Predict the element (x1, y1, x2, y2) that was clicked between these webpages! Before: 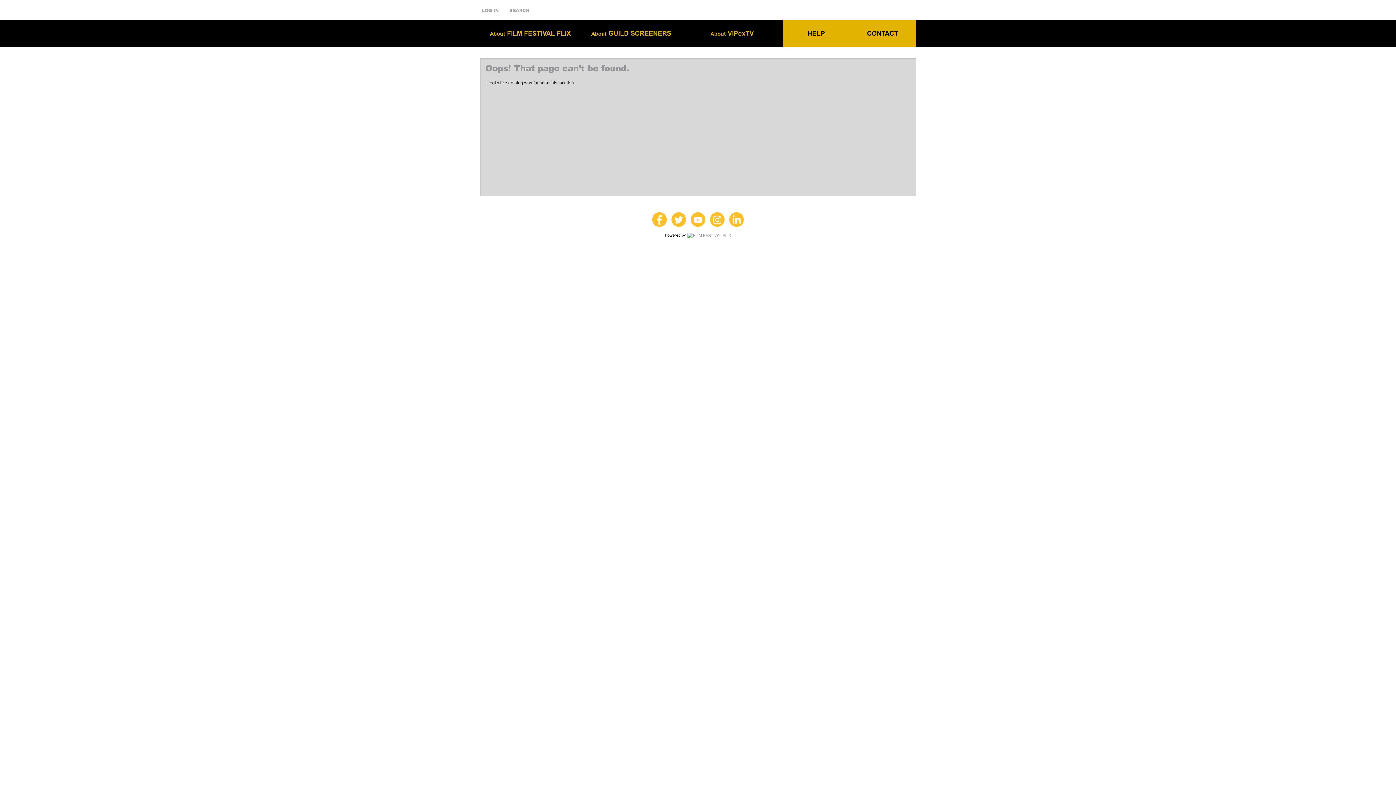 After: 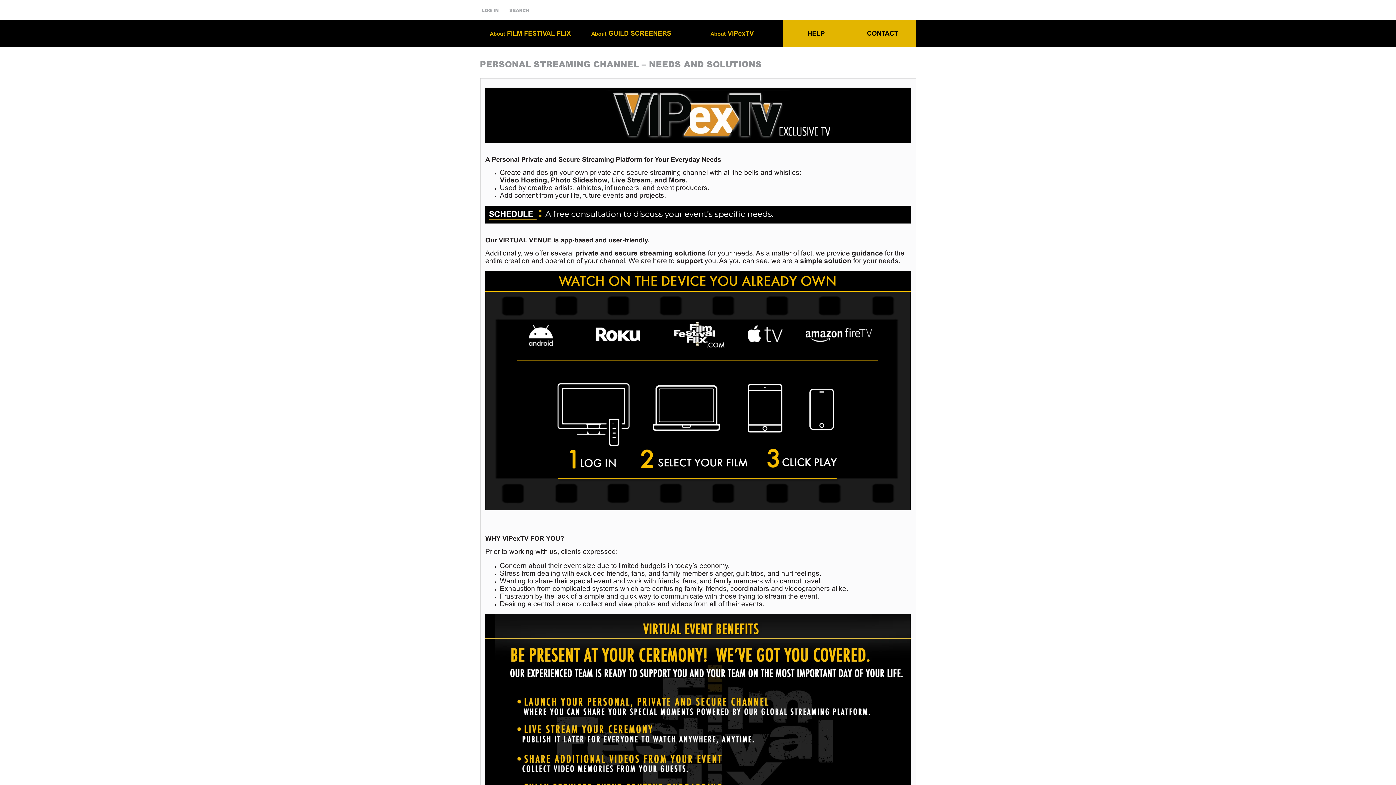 Action: label: About VIPexTV bbox: (681, 29, 782, 37)